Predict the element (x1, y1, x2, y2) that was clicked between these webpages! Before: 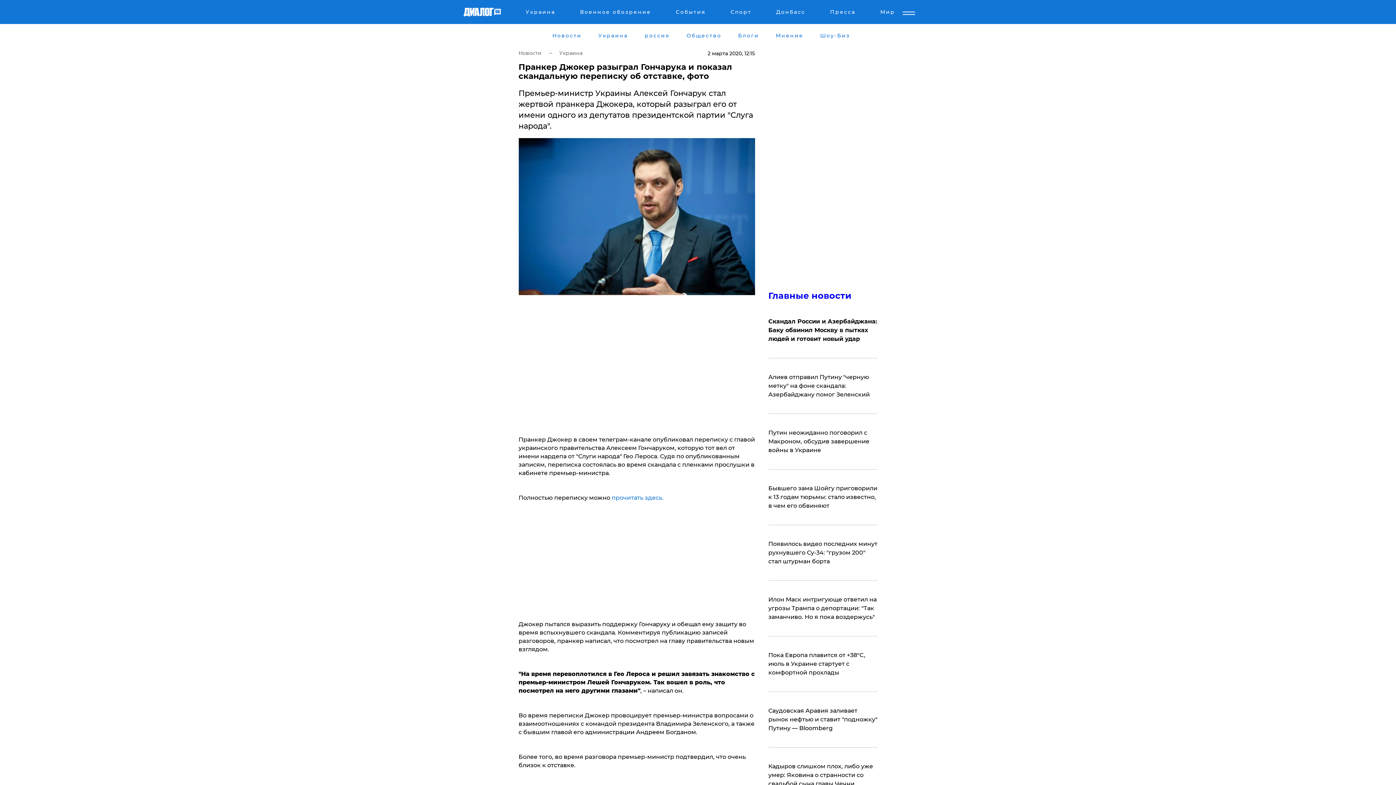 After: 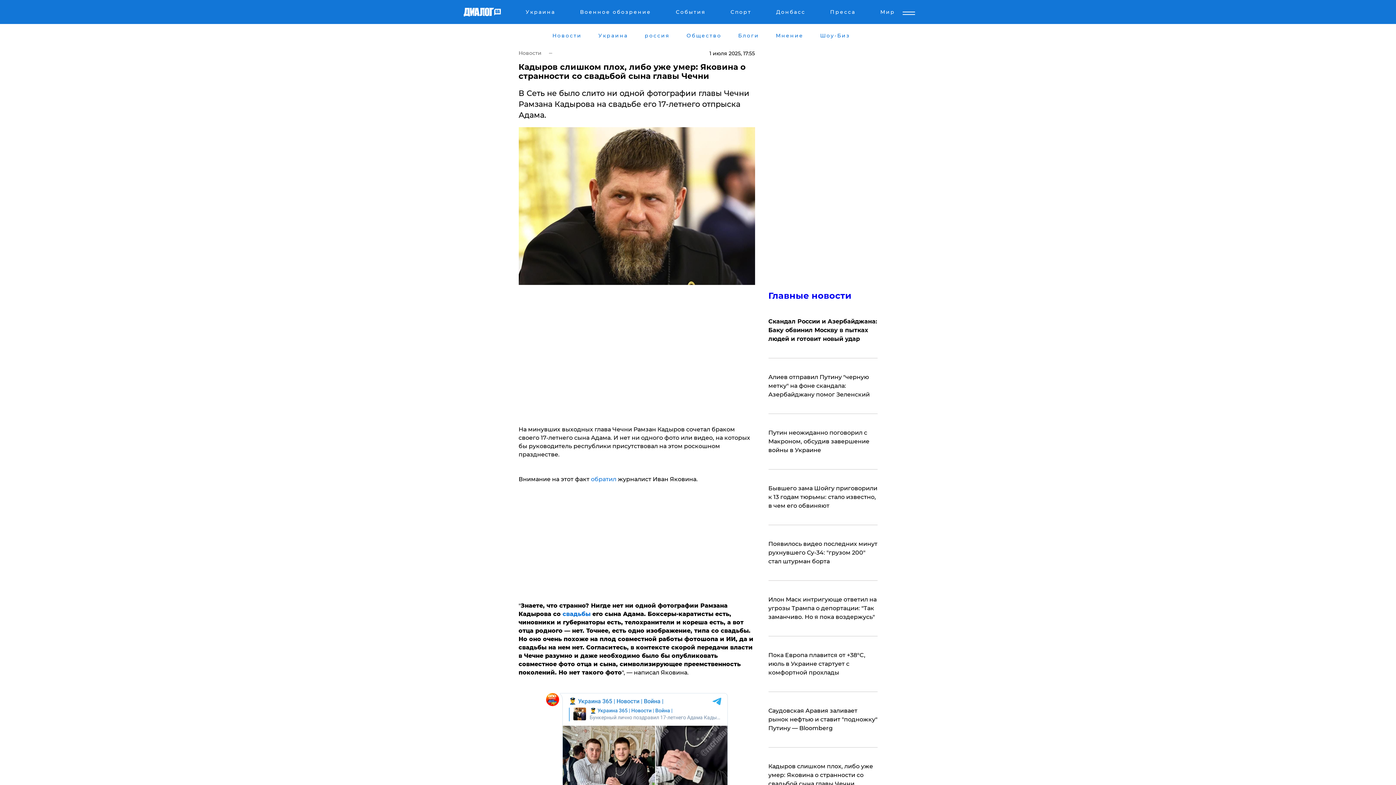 Action: bbox: (768, 762, 877, 788) label: ​Кадыров слишком плох, либо уже умер: Яковина о странности со свадьбой сына главы Чечни